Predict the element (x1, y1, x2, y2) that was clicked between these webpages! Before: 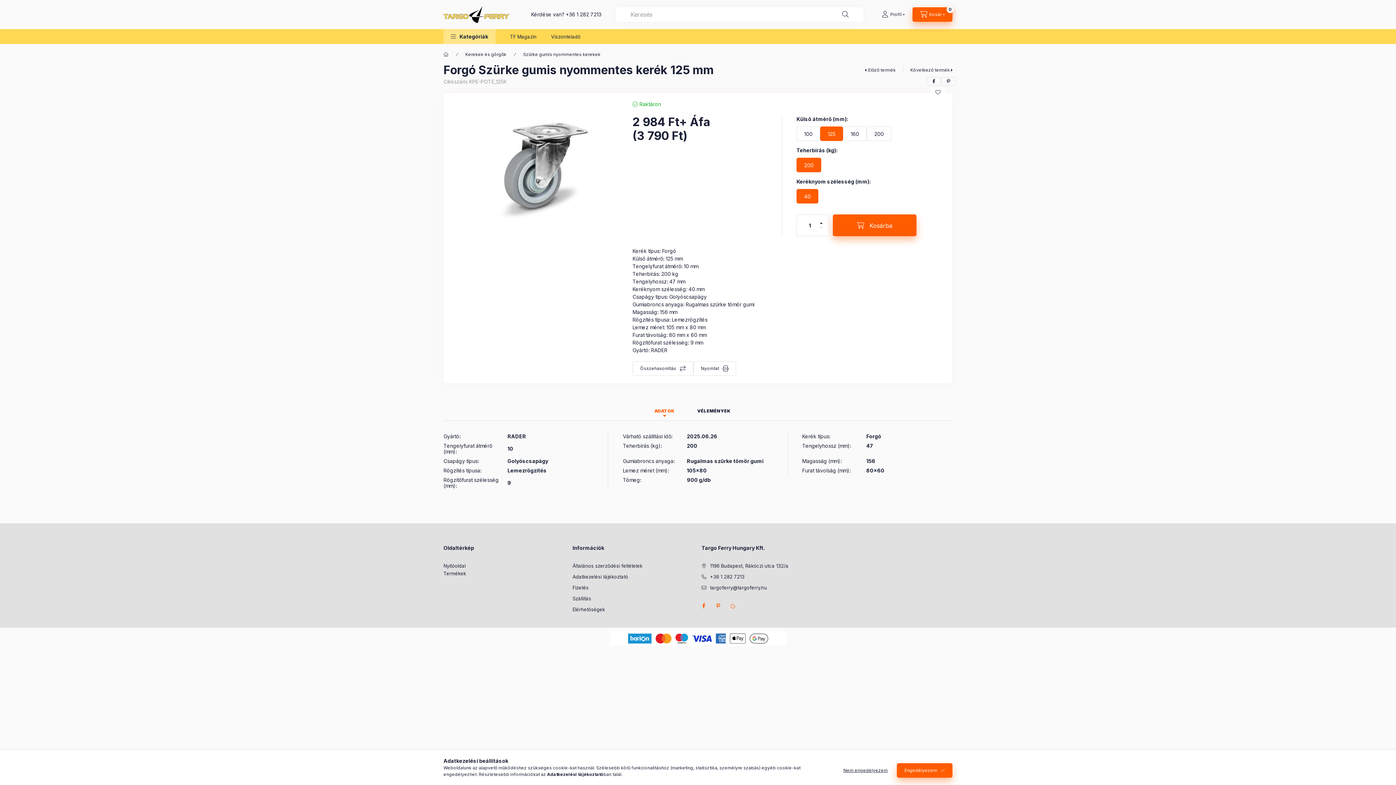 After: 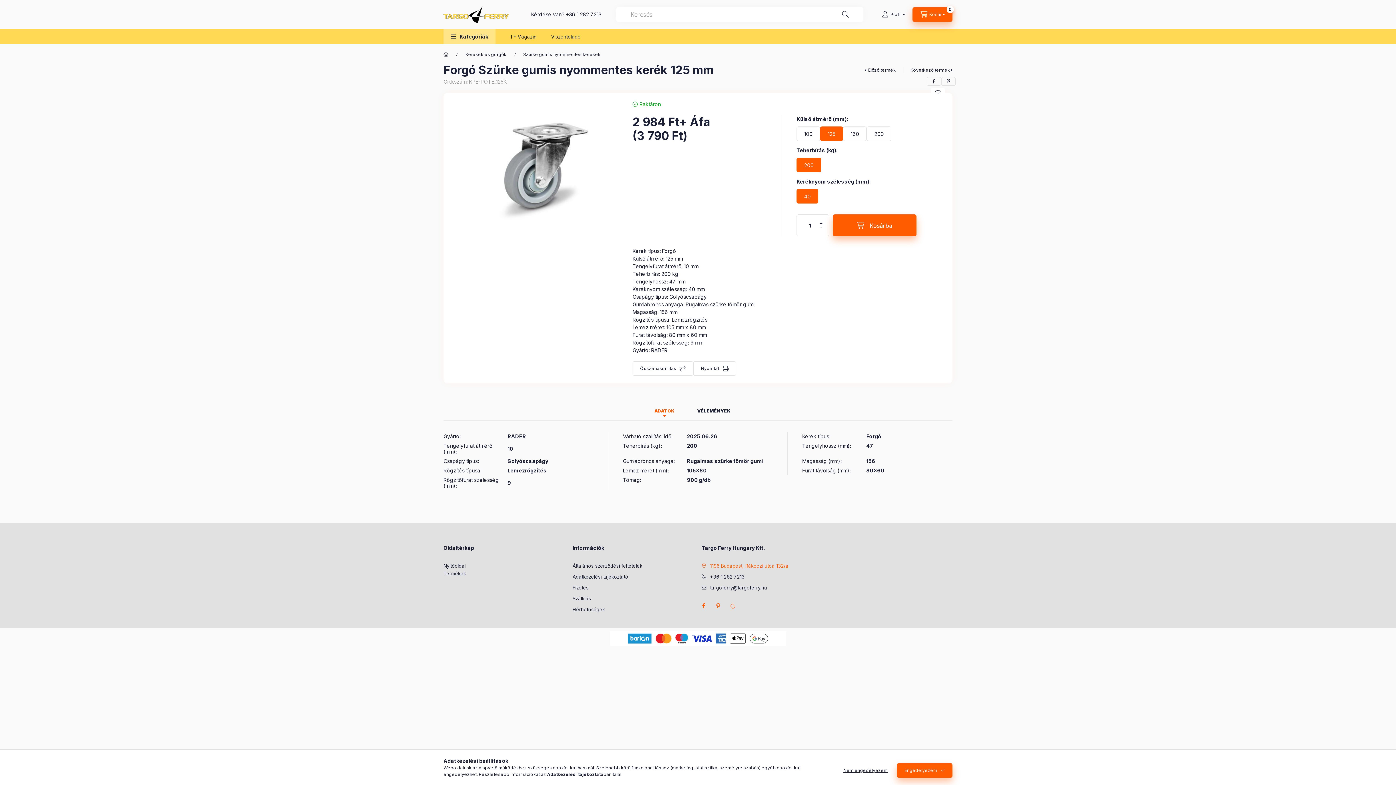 Action: label: 1196 Budapest, Rákóczi utca 132/a bbox: (701, 562, 788, 569)